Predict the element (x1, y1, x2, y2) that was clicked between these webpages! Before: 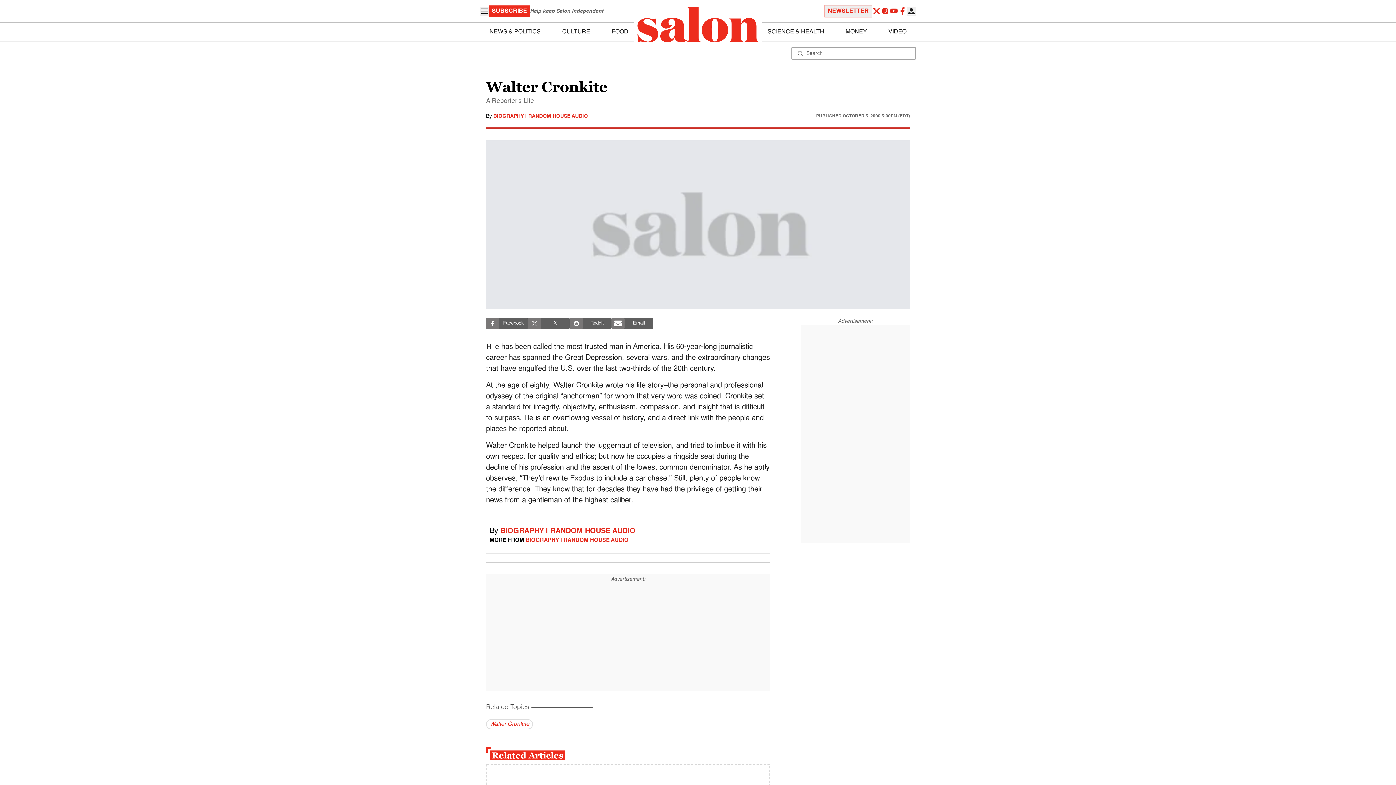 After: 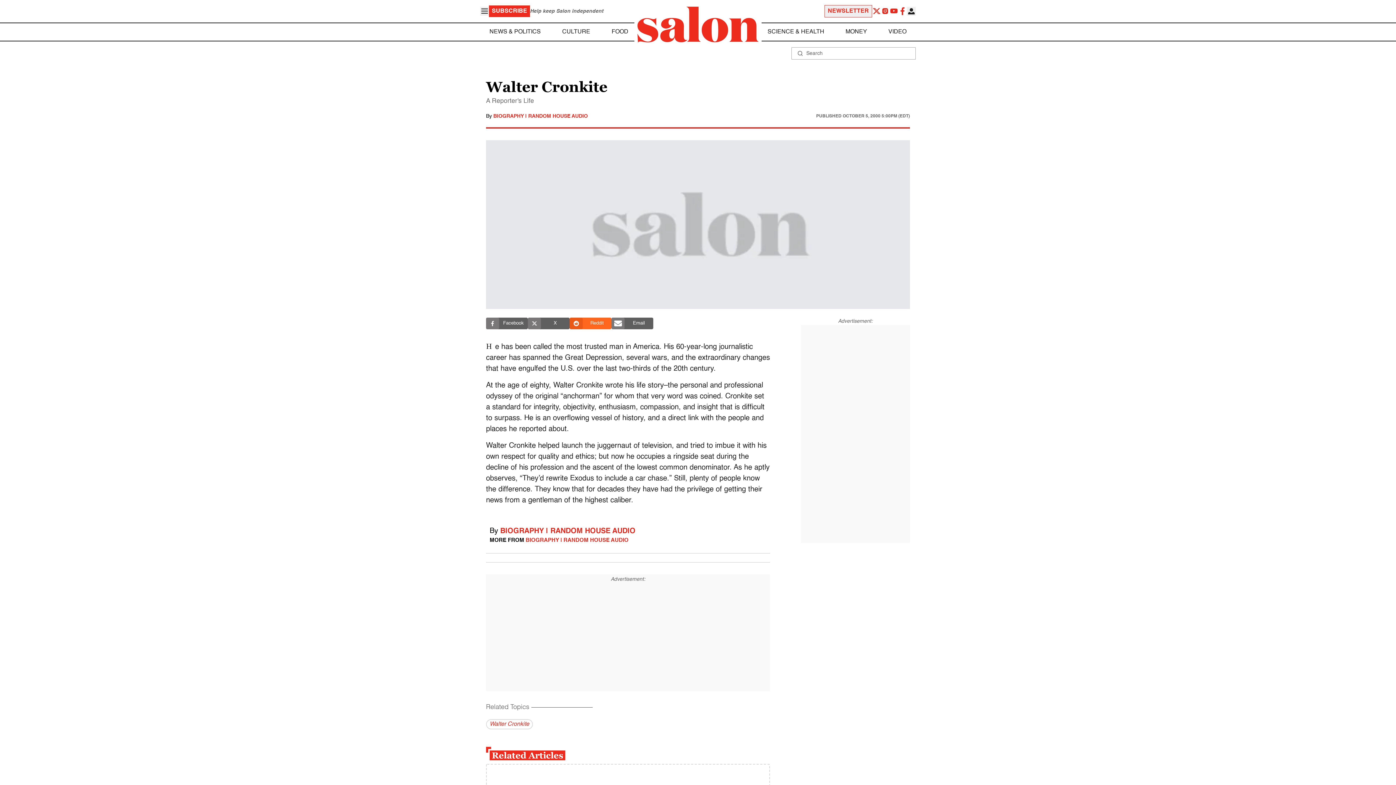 Action: bbox: (569, 317, 611, 329) label: Reddit